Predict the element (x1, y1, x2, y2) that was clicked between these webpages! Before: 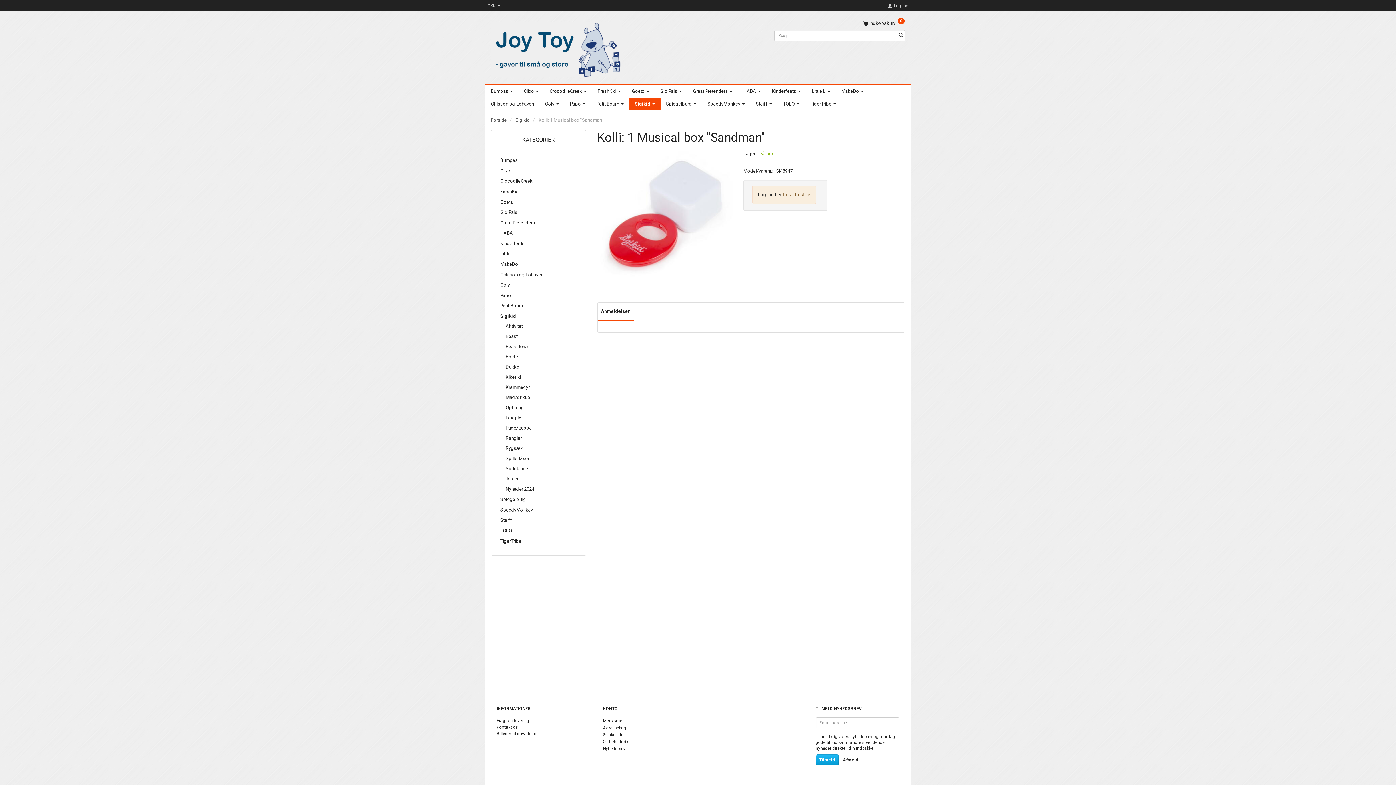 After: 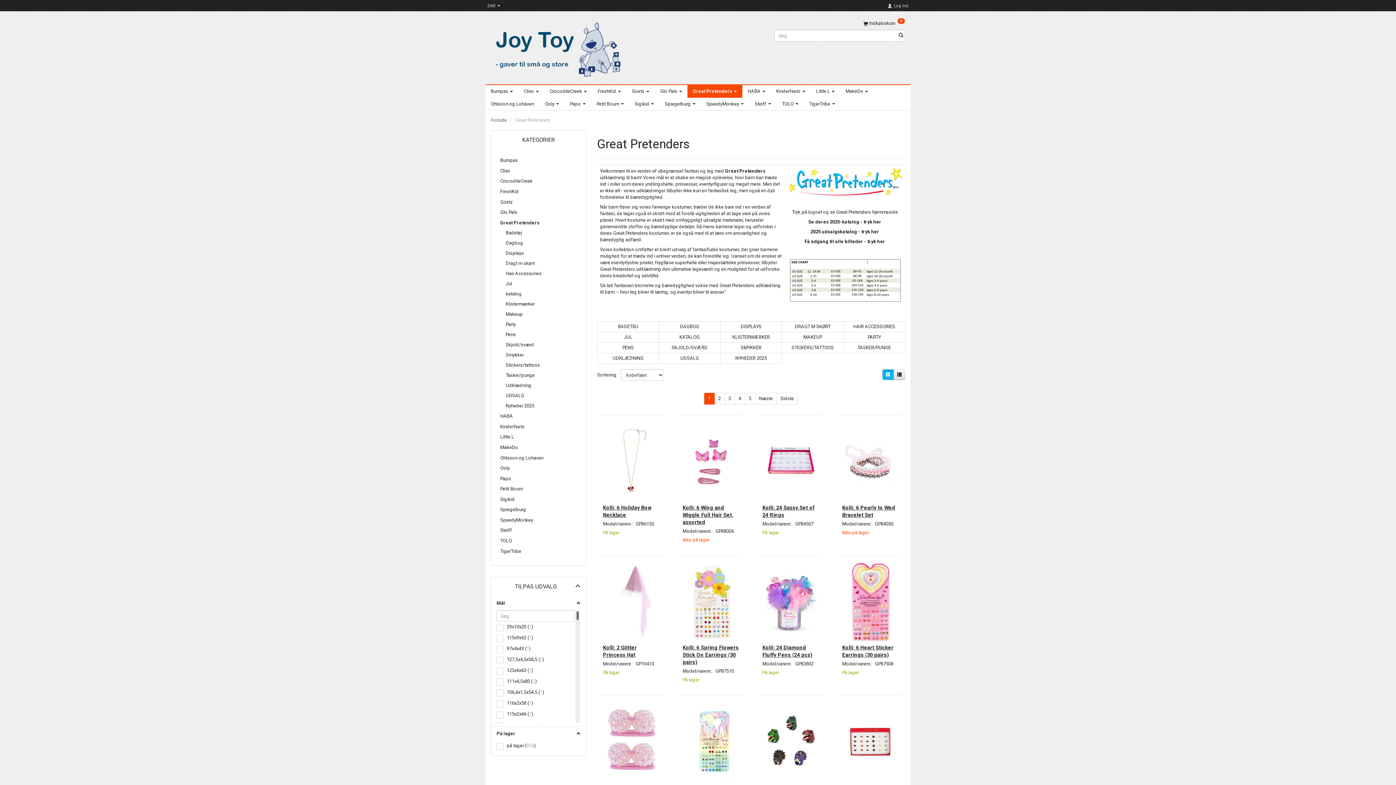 Action: bbox: (687, 85, 738, 97) label: Great Pretenders 